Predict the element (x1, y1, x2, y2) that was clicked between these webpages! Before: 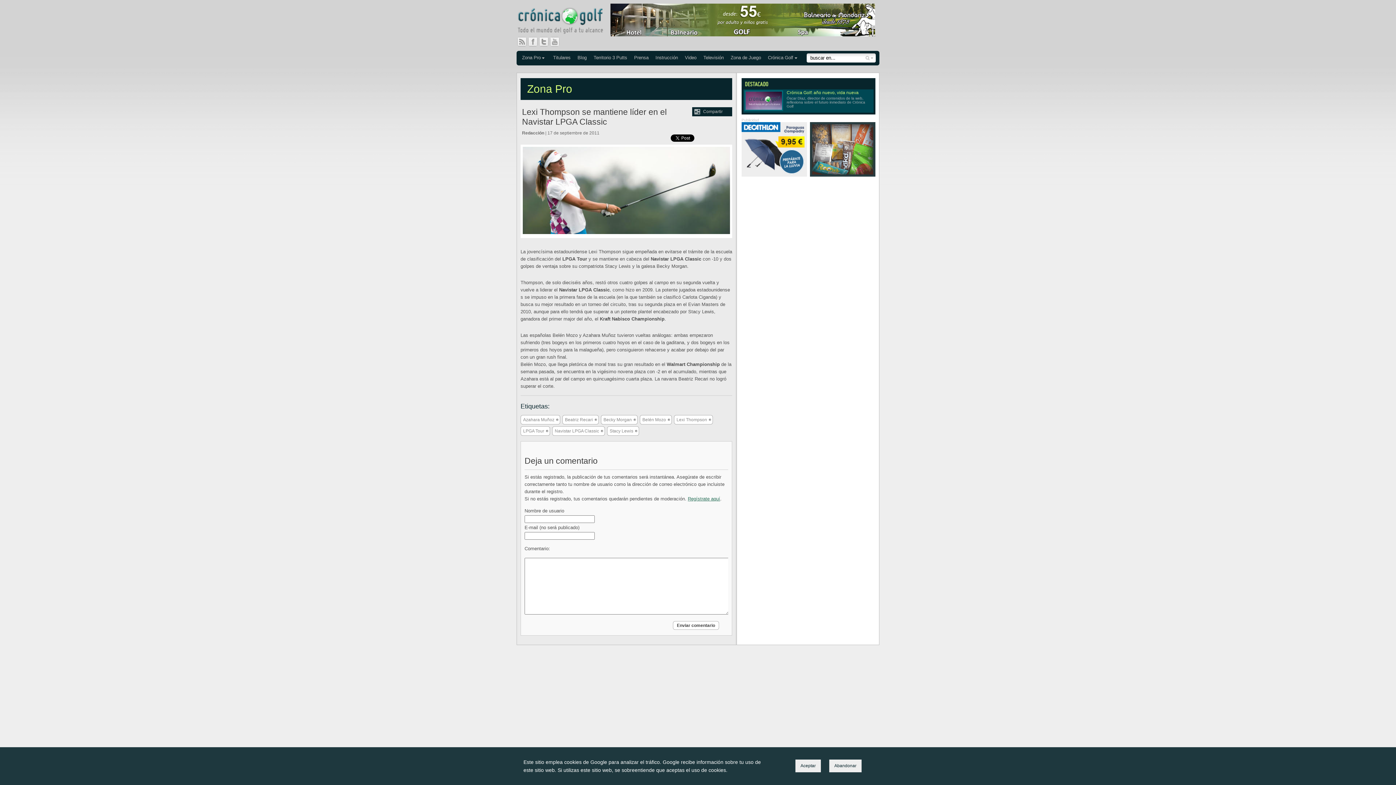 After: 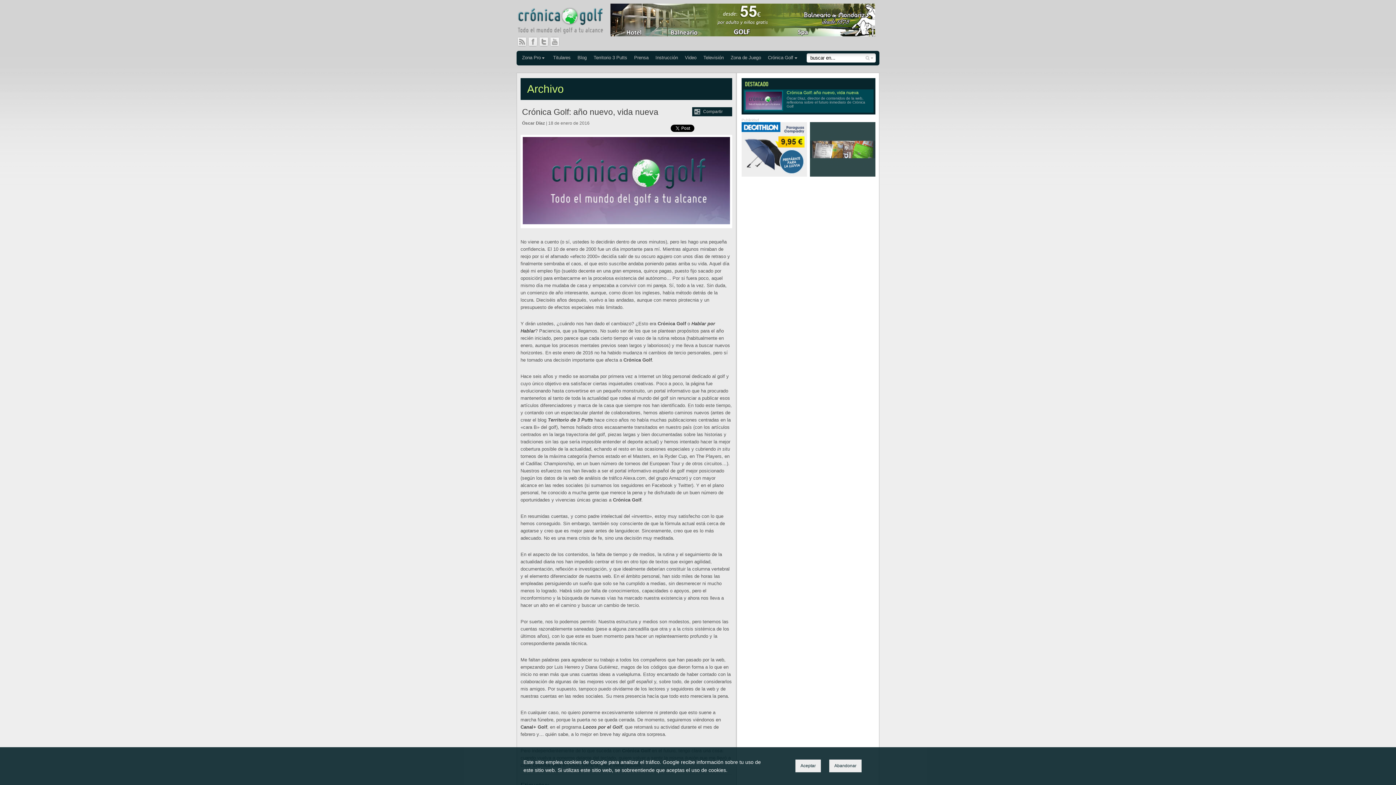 Action: label: DESTACADO
Crónica Golf: año nuevo, vida nueva
Óscar Díaz, director de contenidos de la web, reflexiona sobre el futuro inmediato de Crónica Golf bbox: (743, 80, 873, 112)